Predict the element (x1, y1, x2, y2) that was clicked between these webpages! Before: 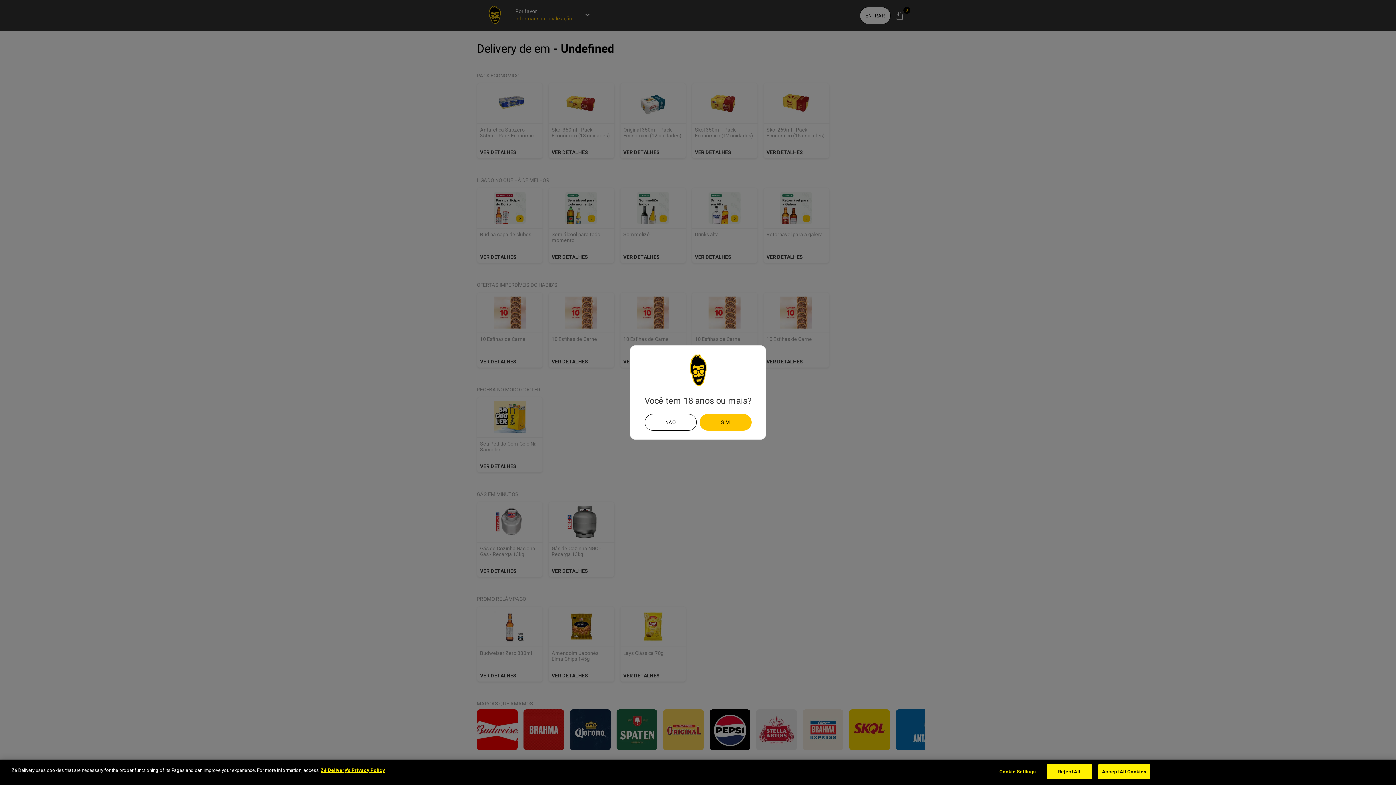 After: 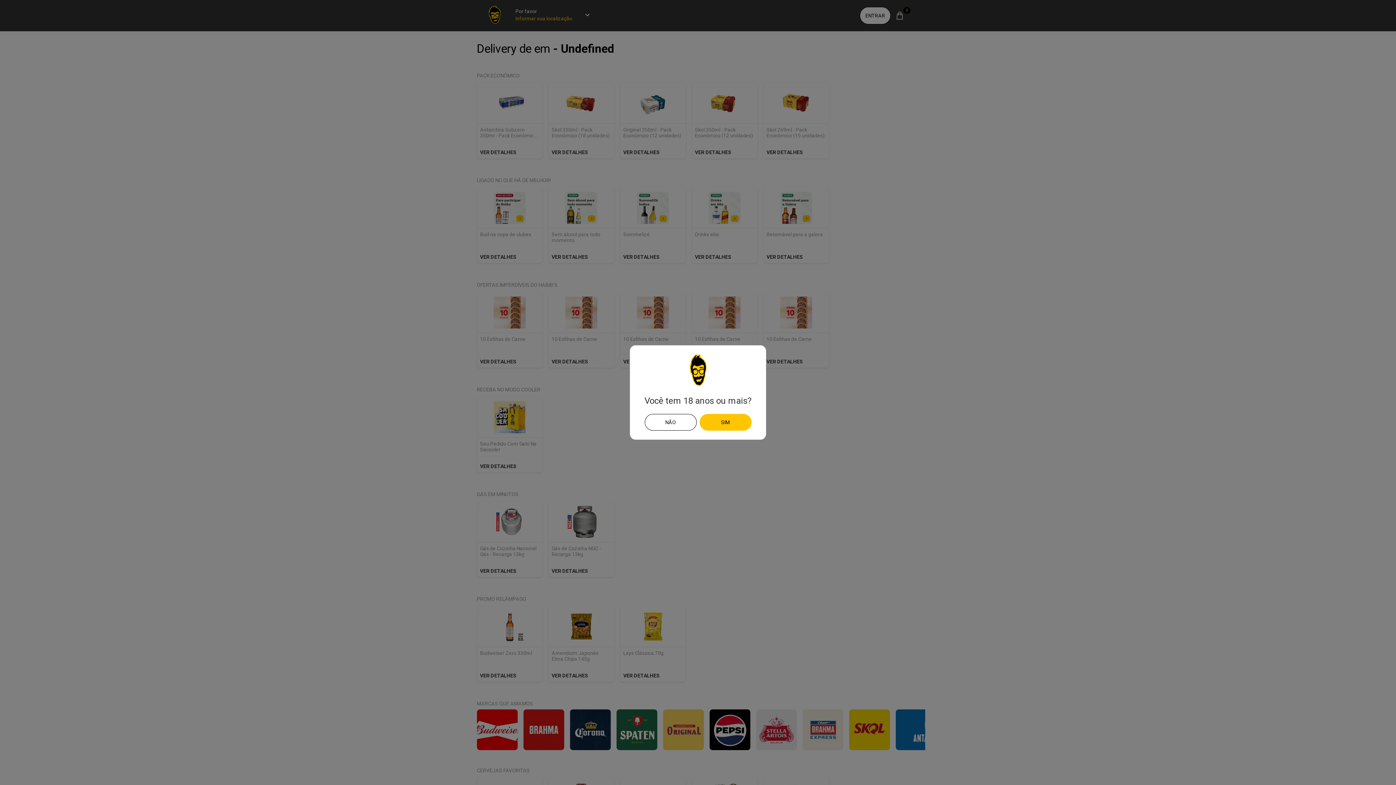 Action: label: Accept All Cookies bbox: (1098, 764, 1150, 779)